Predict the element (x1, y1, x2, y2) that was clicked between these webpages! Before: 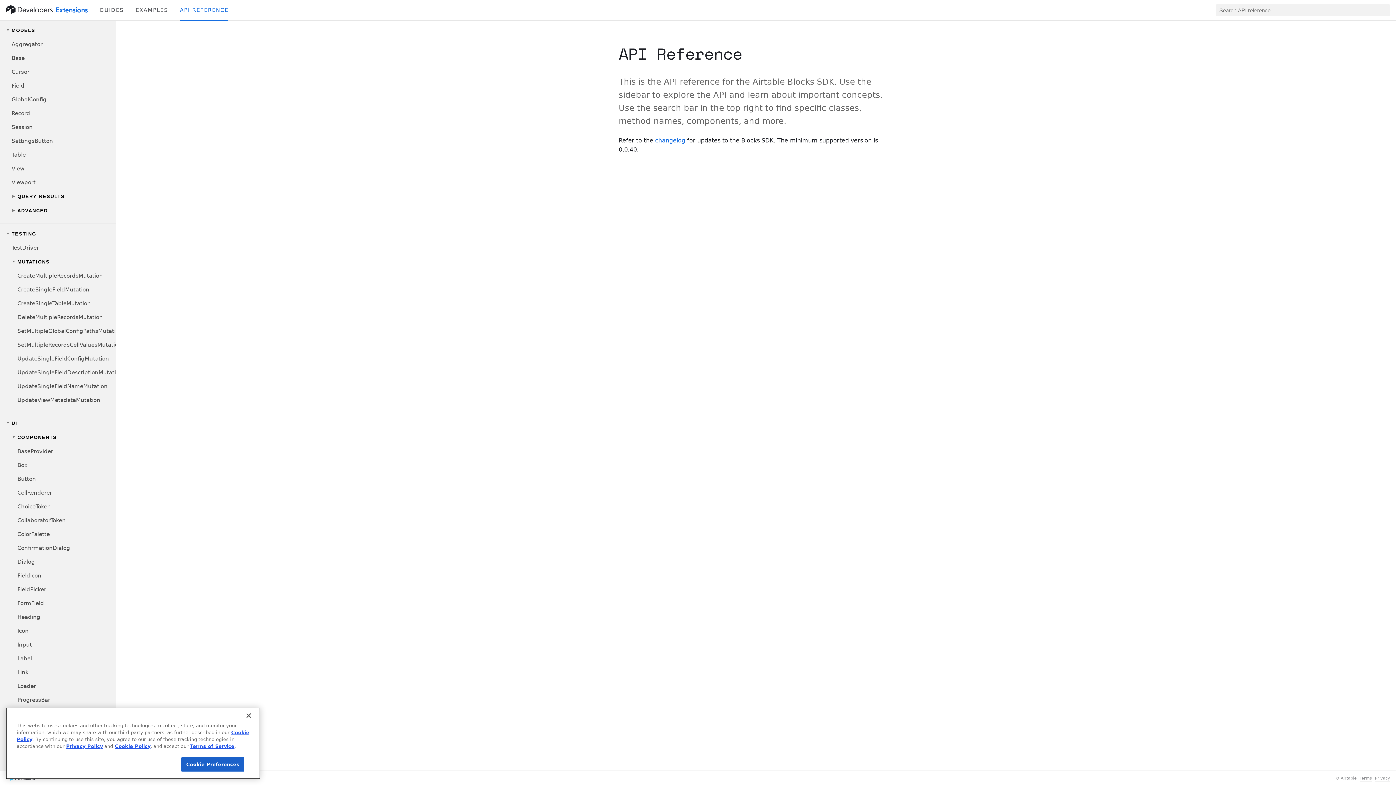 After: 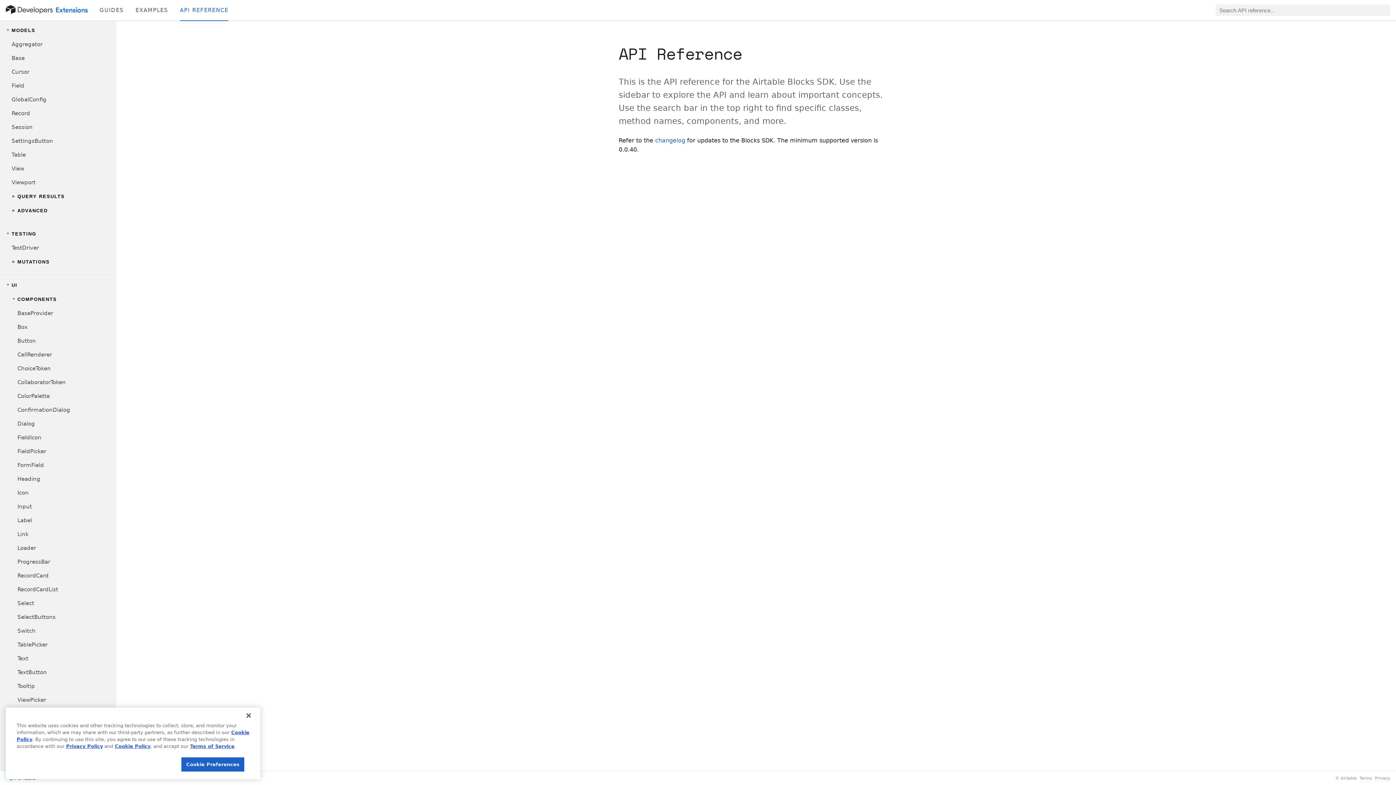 Action: bbox: (0, 254, 116, 269) label: Toggle mutations navigation group